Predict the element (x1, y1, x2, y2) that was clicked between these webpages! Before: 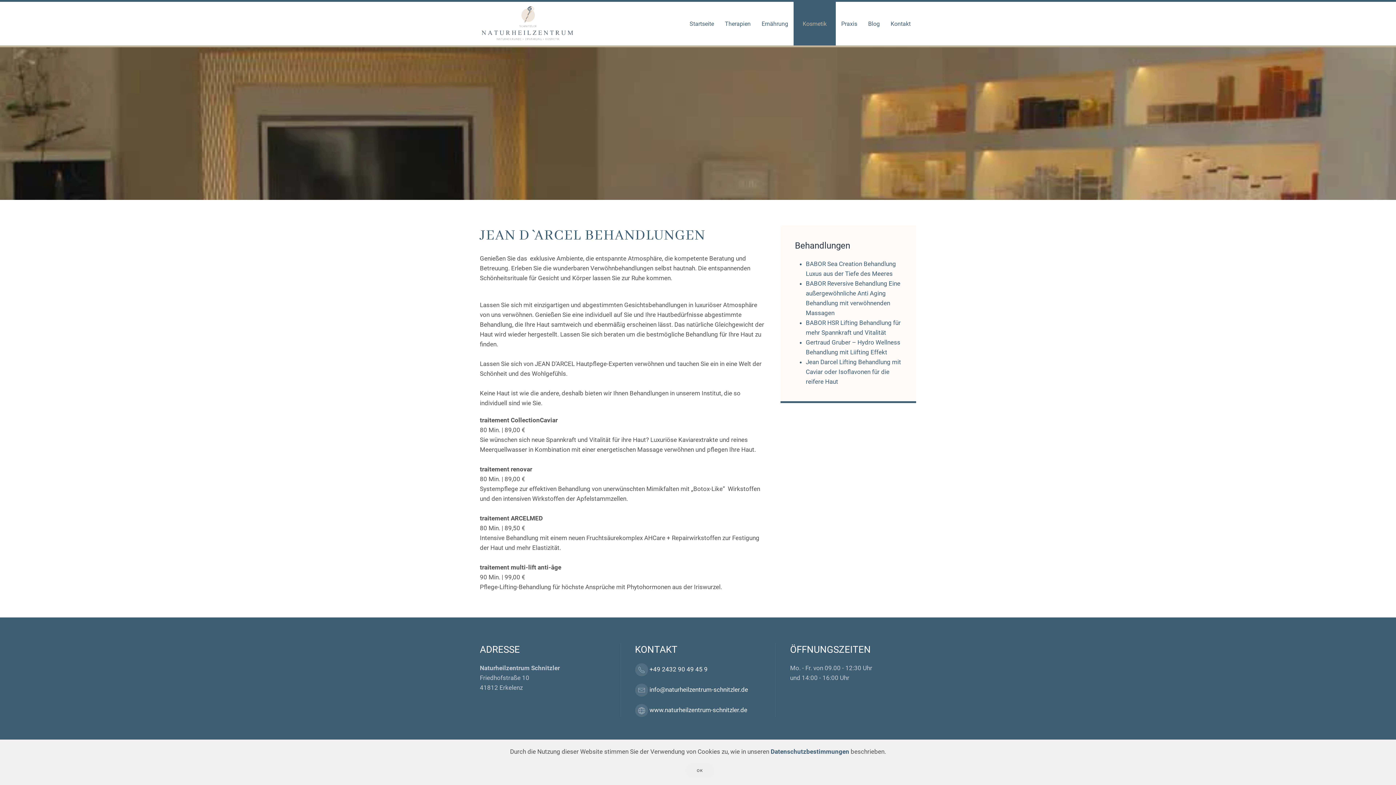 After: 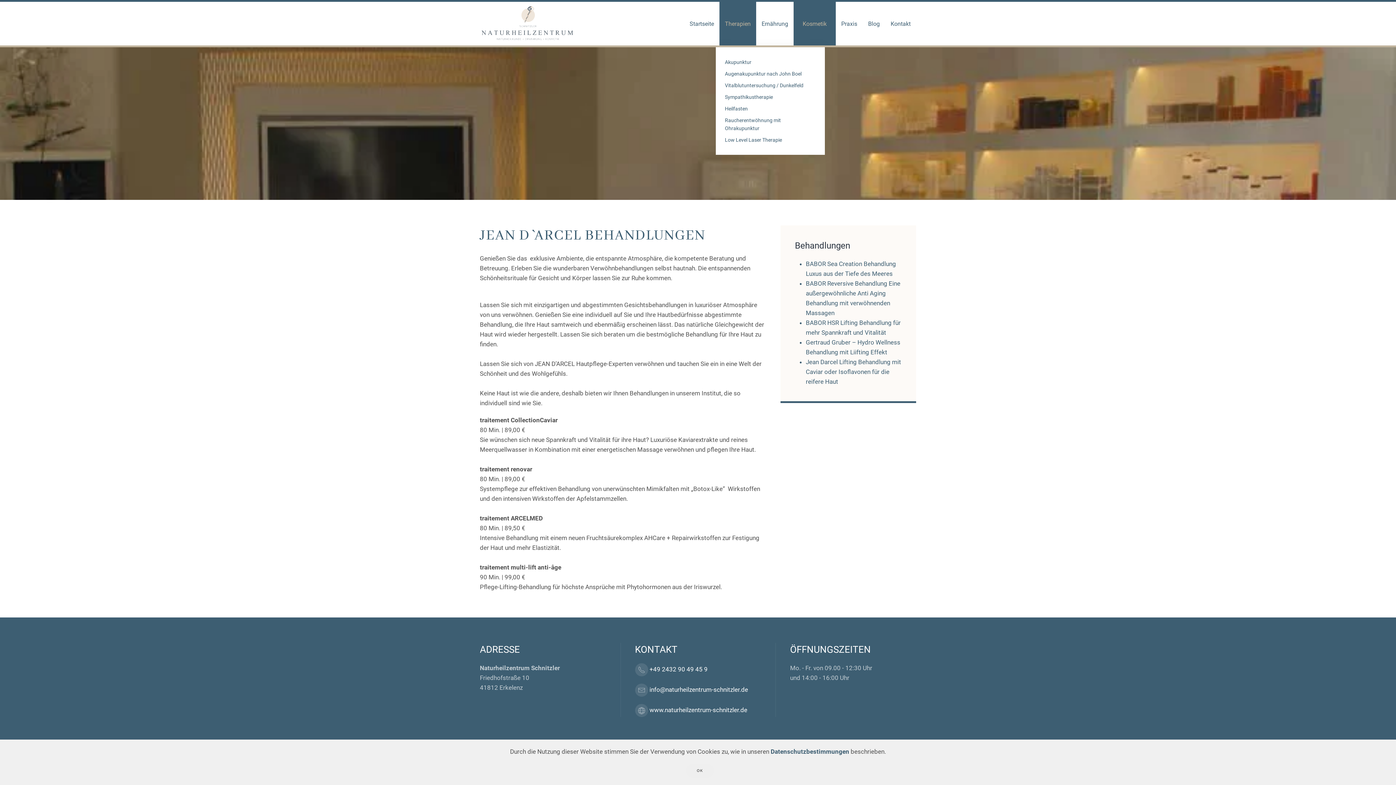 Action: label: Therapien bbox: (719, 1, 756, 45)